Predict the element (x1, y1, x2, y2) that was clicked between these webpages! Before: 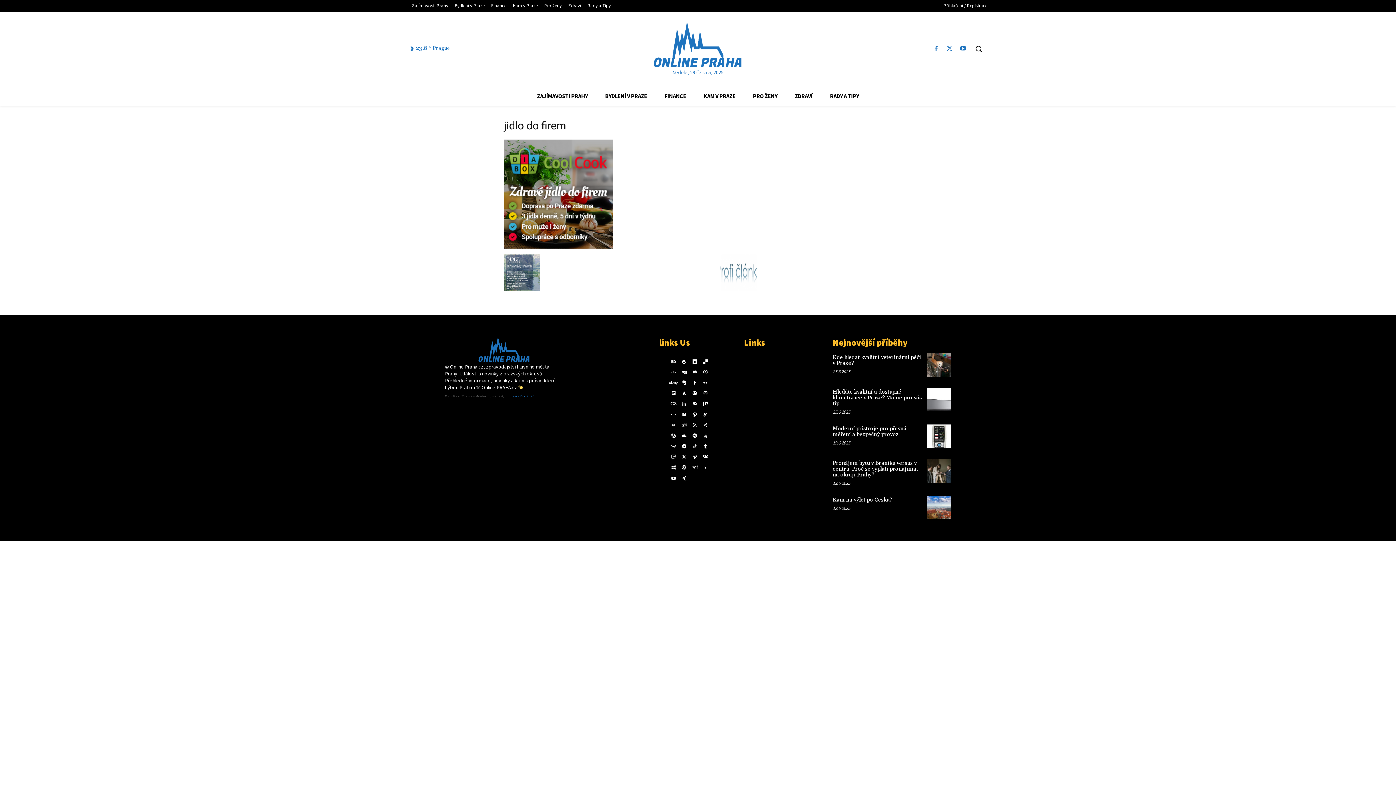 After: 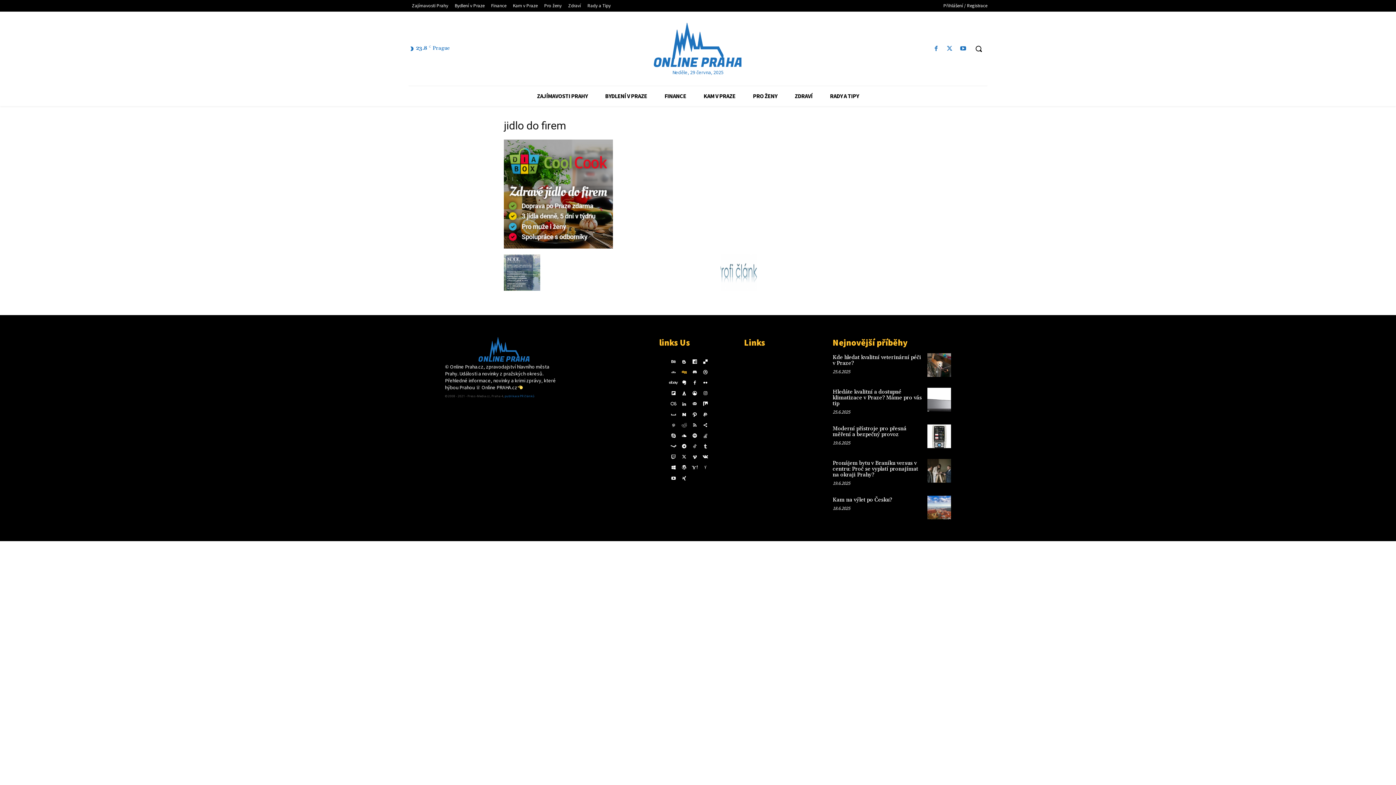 Action: bbox: (680, 369, 687, 376)